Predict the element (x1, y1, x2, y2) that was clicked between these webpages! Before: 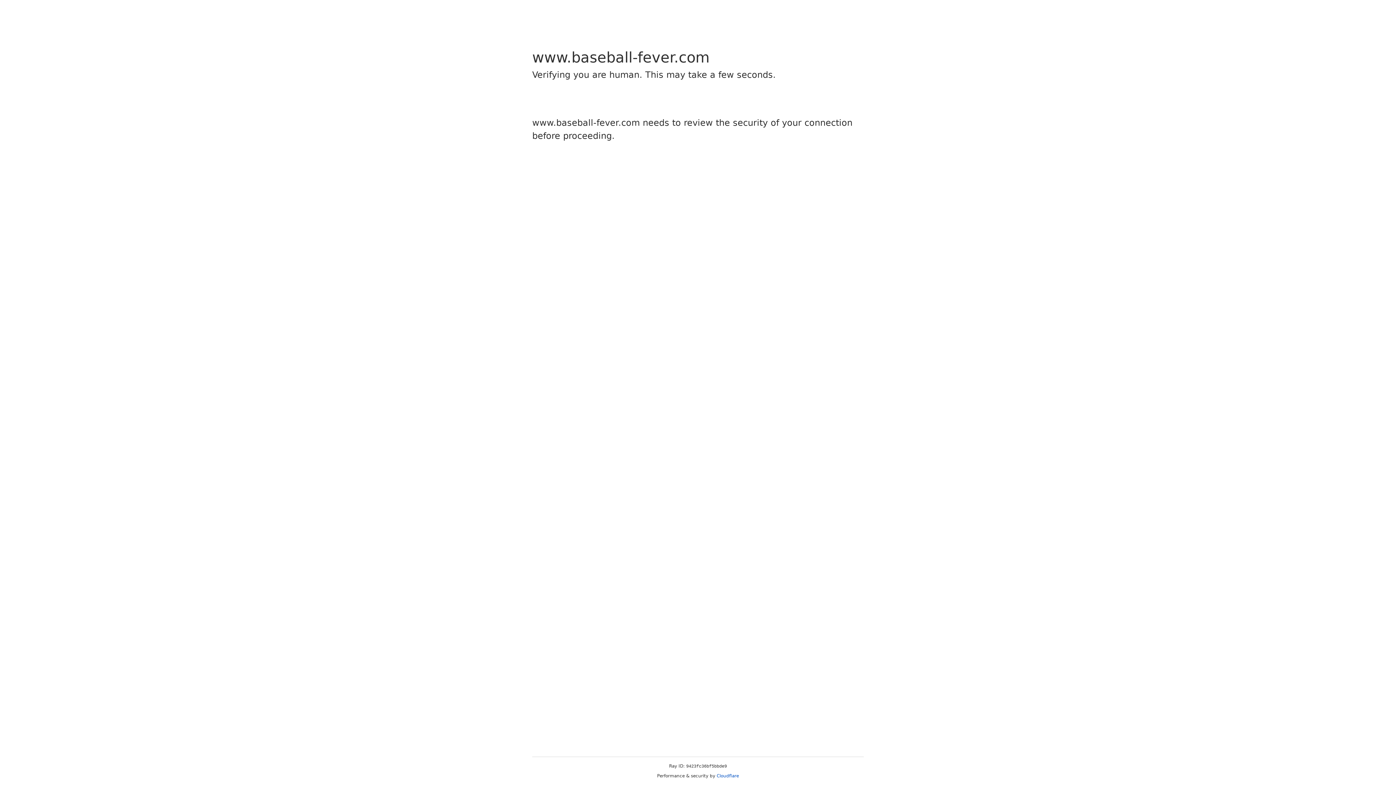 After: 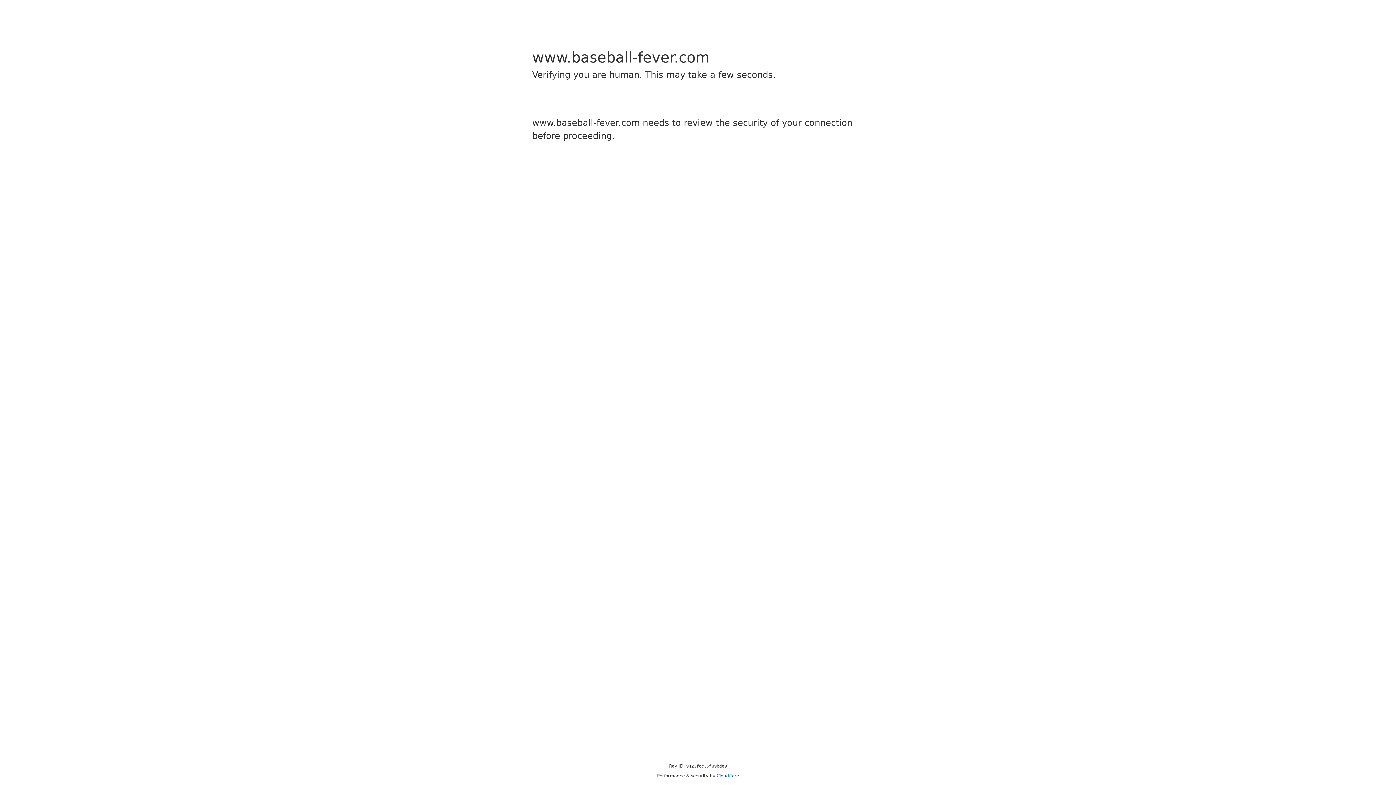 Action: label: Cloudflare bbox: (716, 773, 739, 778)